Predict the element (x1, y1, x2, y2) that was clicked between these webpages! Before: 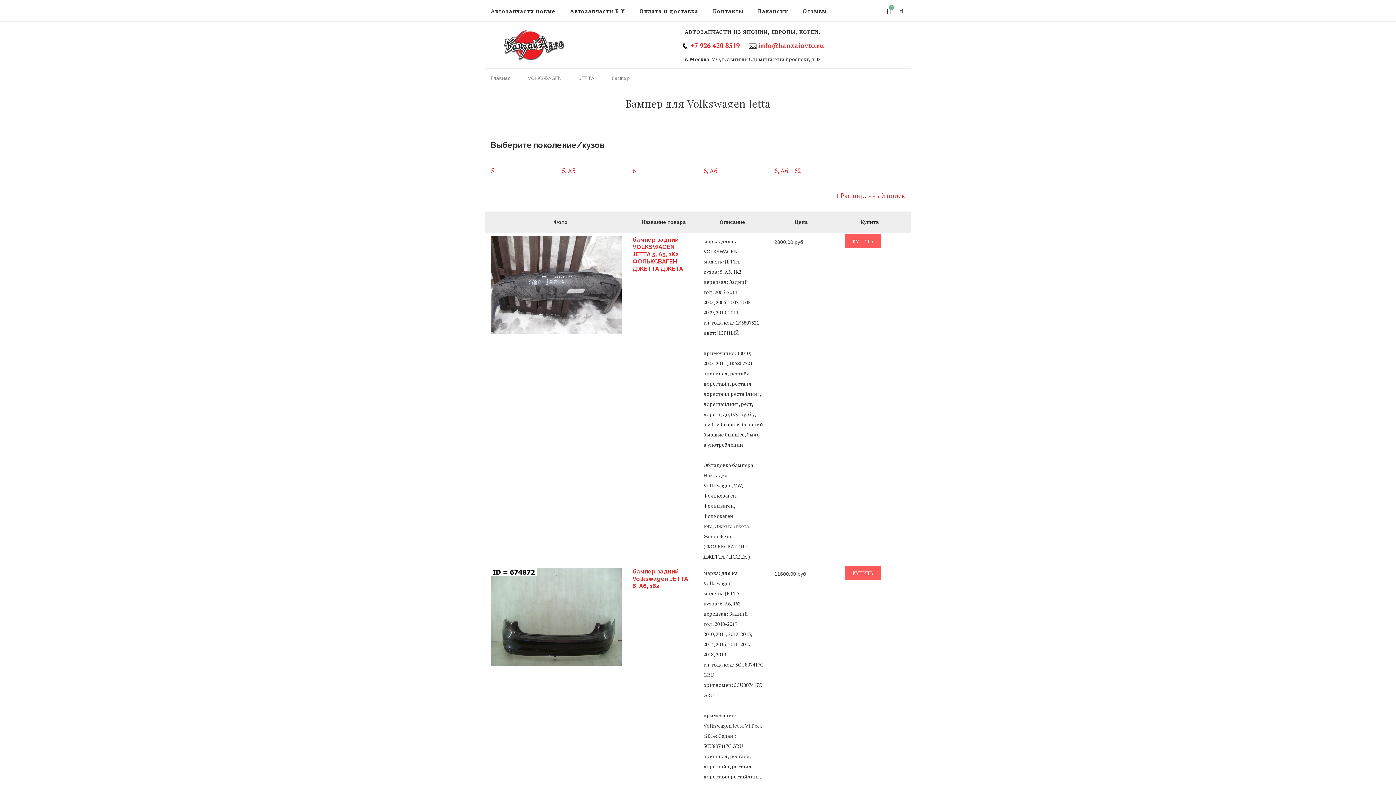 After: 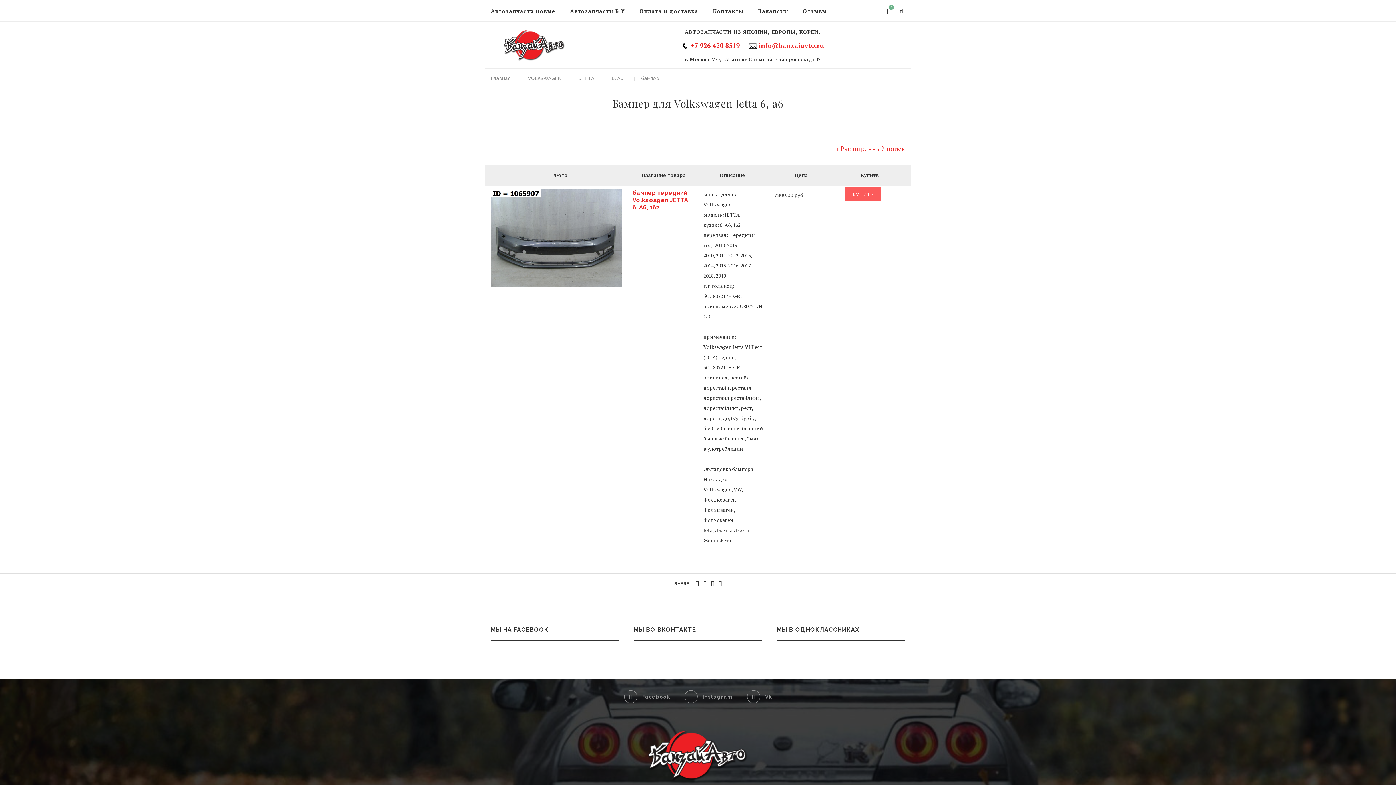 Action: bbox: (703, 165, 763, 176) label: 6, A6